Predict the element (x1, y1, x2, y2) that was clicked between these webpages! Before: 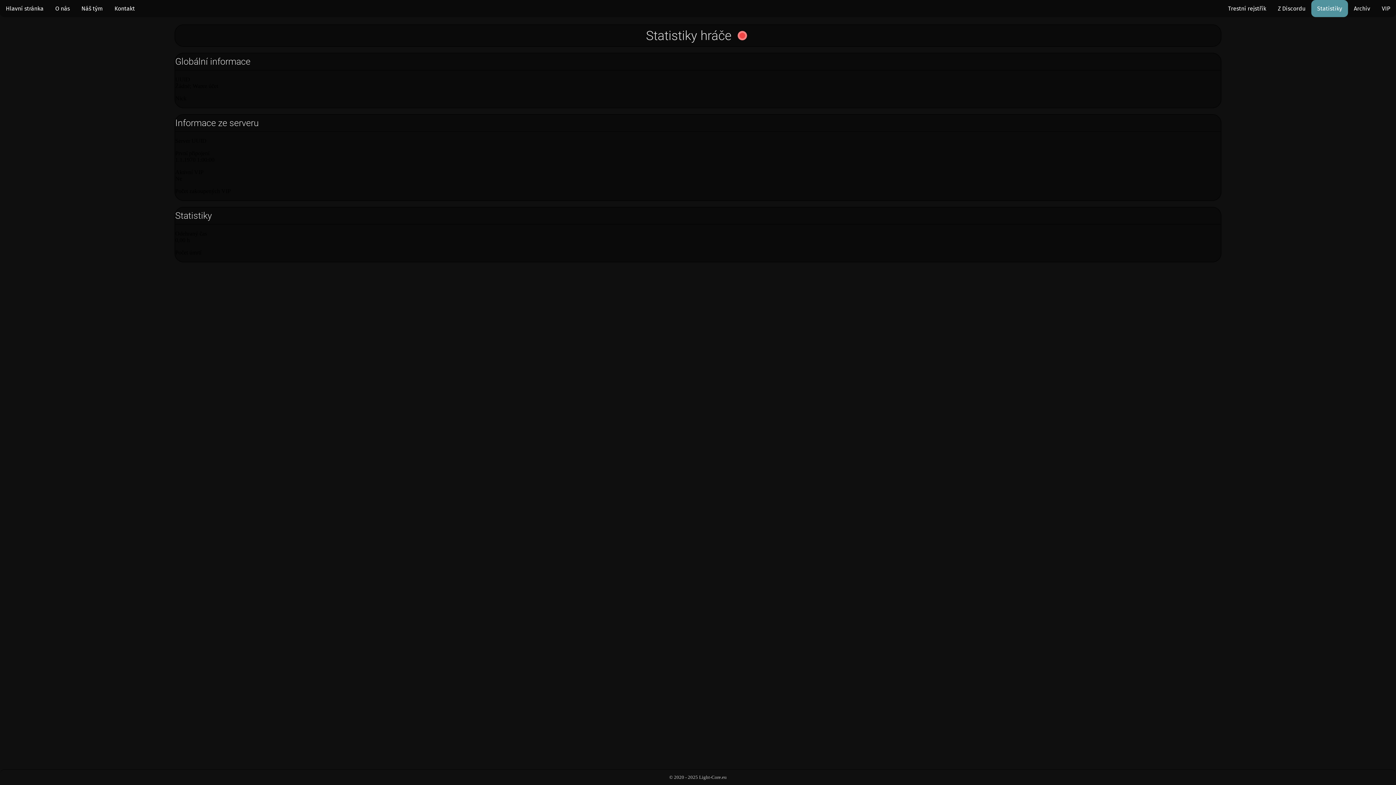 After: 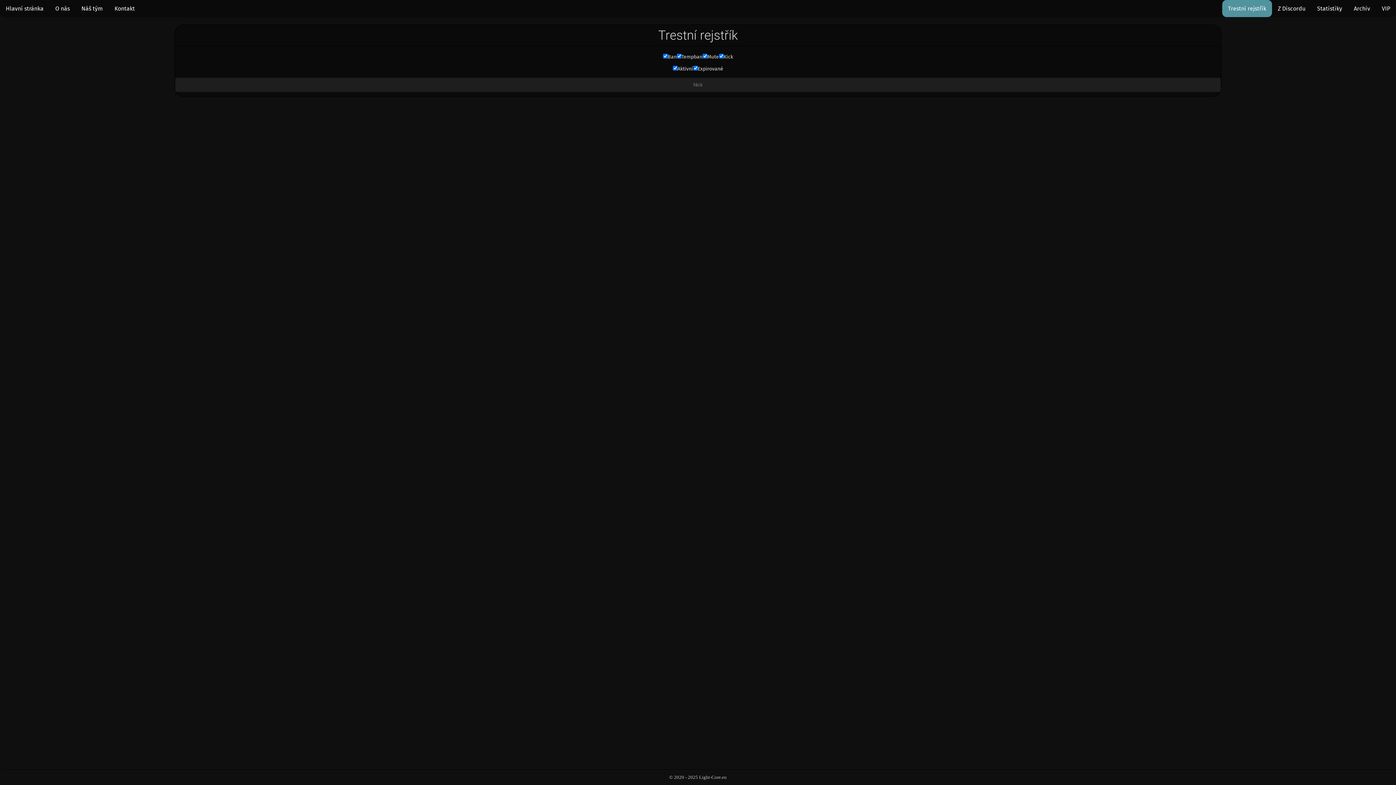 Action: label: Trestní rejstřík bbox: (1222, 0, 1272, 17)